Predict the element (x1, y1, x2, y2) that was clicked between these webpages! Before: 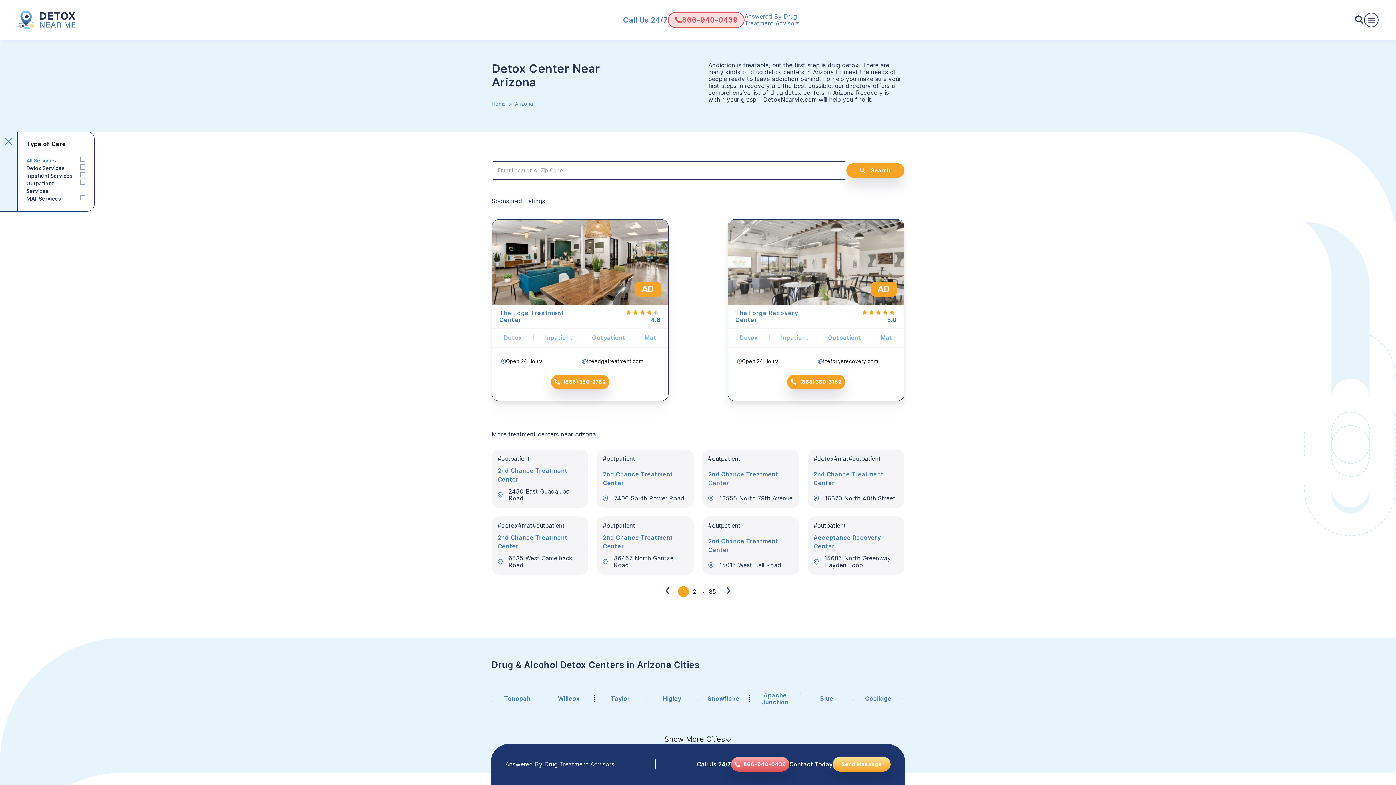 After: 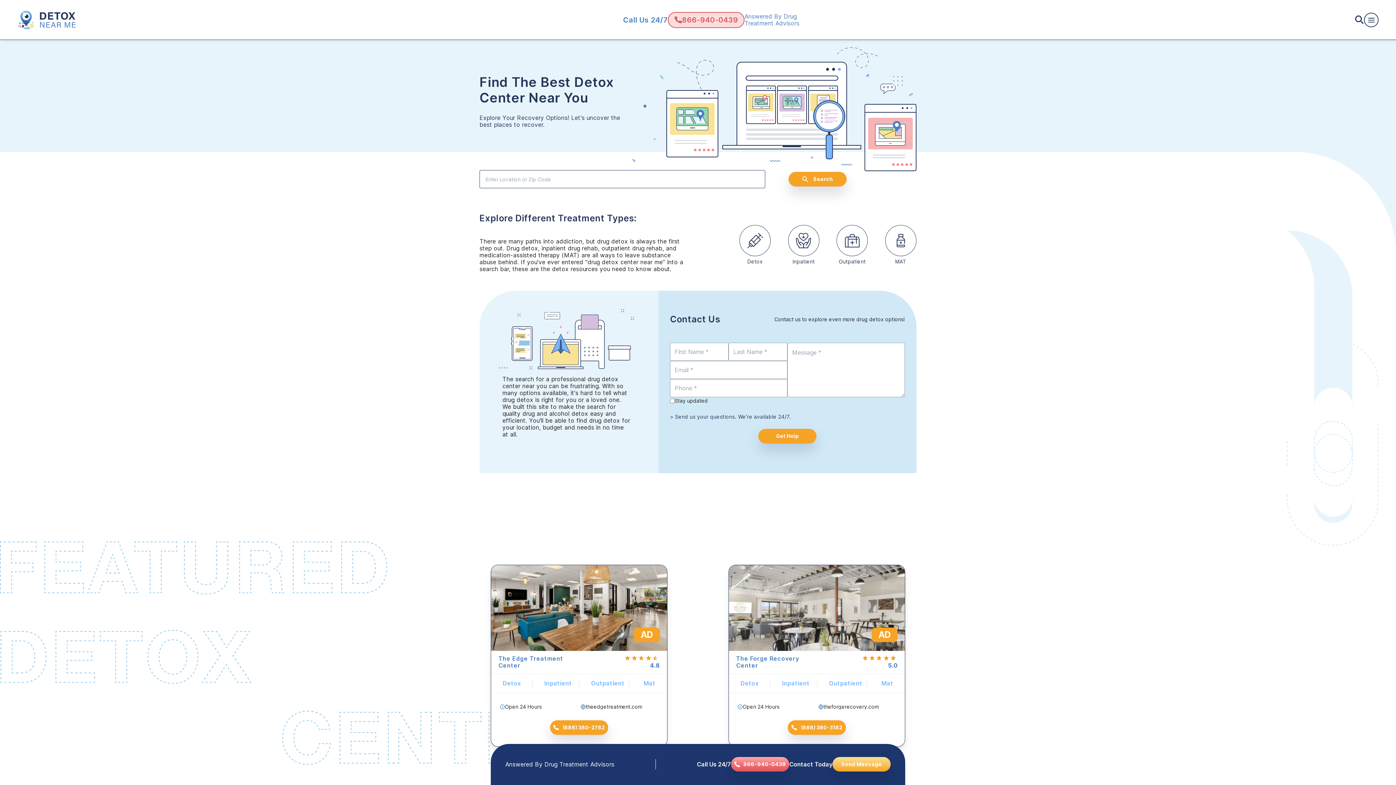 Action: bbox: (491, 100, 506, 107) label: Home